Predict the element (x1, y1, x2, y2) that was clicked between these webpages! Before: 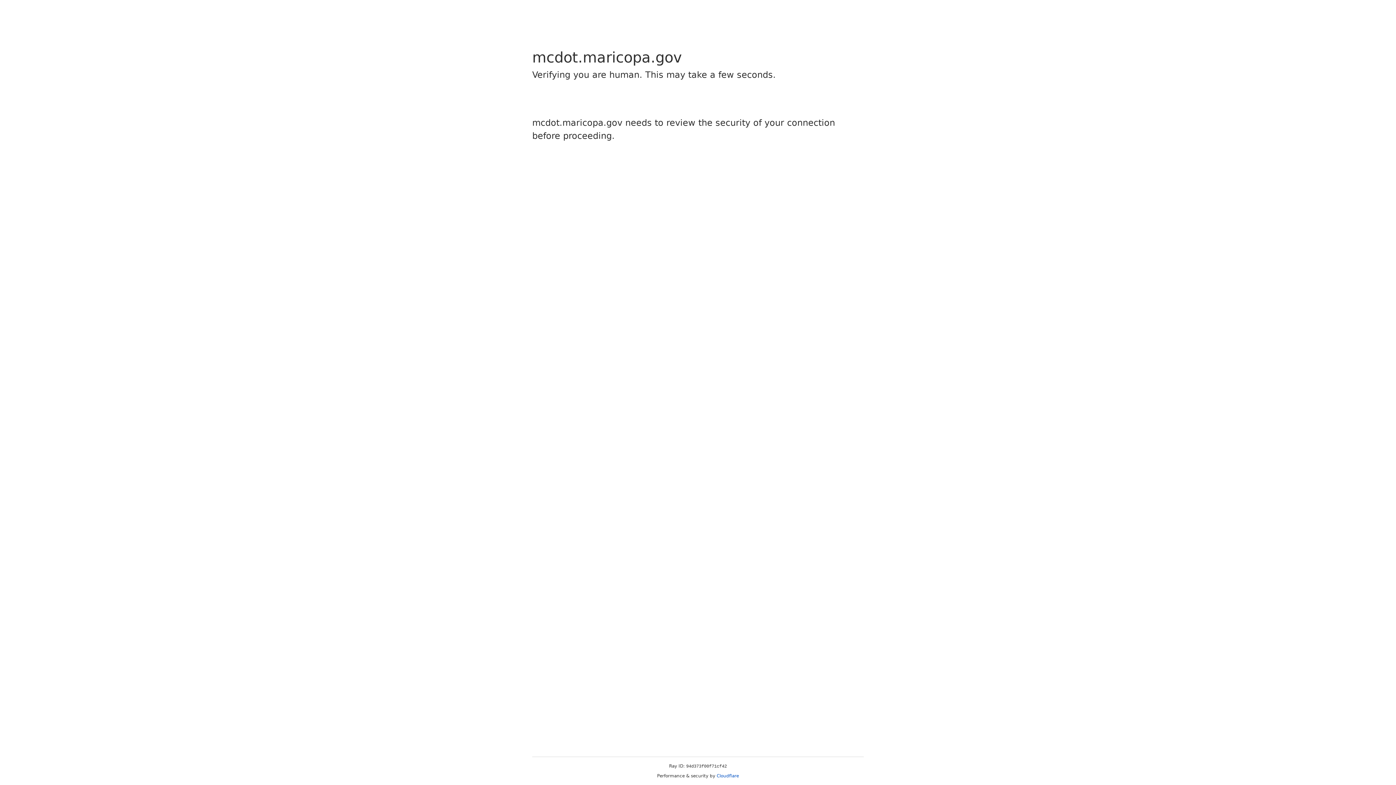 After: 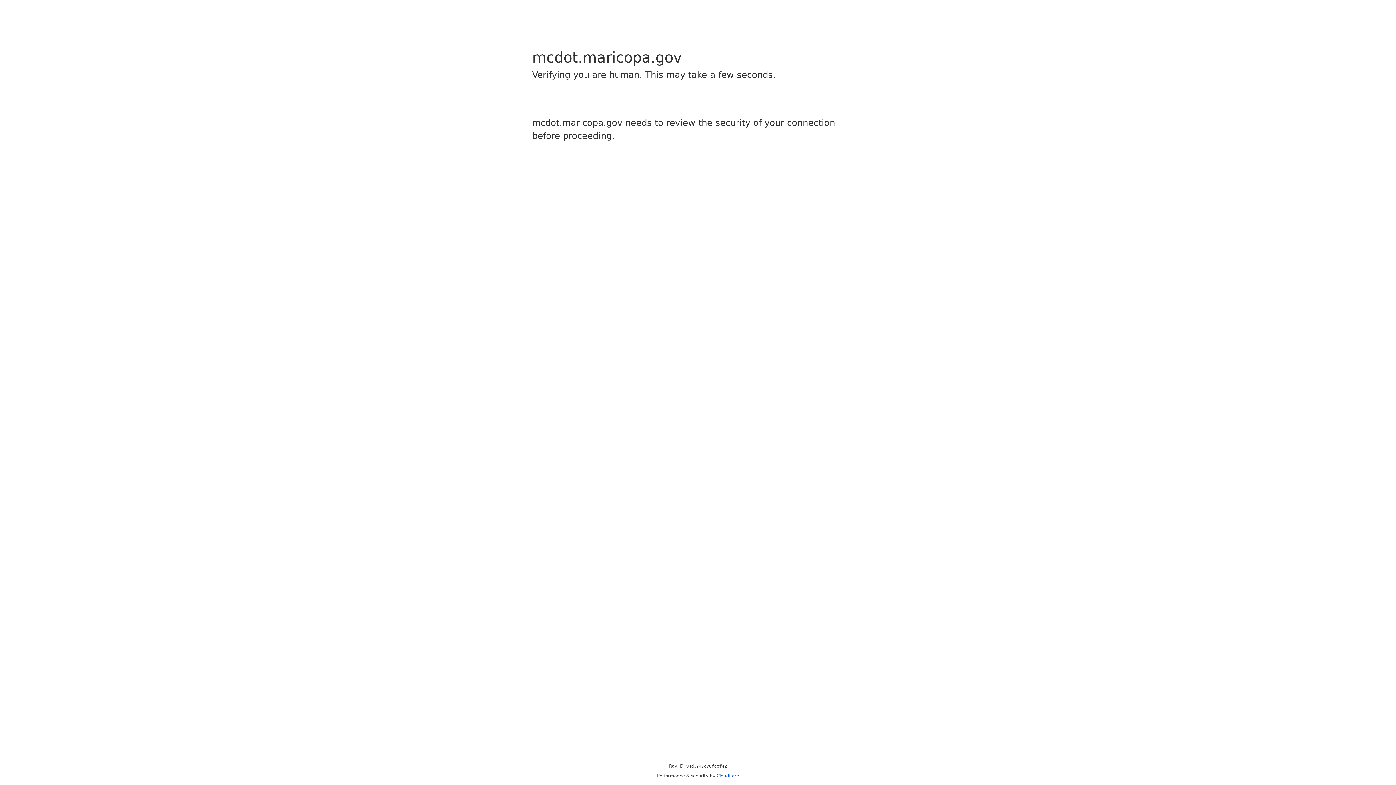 Action: bbox: (716, 773, 739, 778) label: Cloudflare